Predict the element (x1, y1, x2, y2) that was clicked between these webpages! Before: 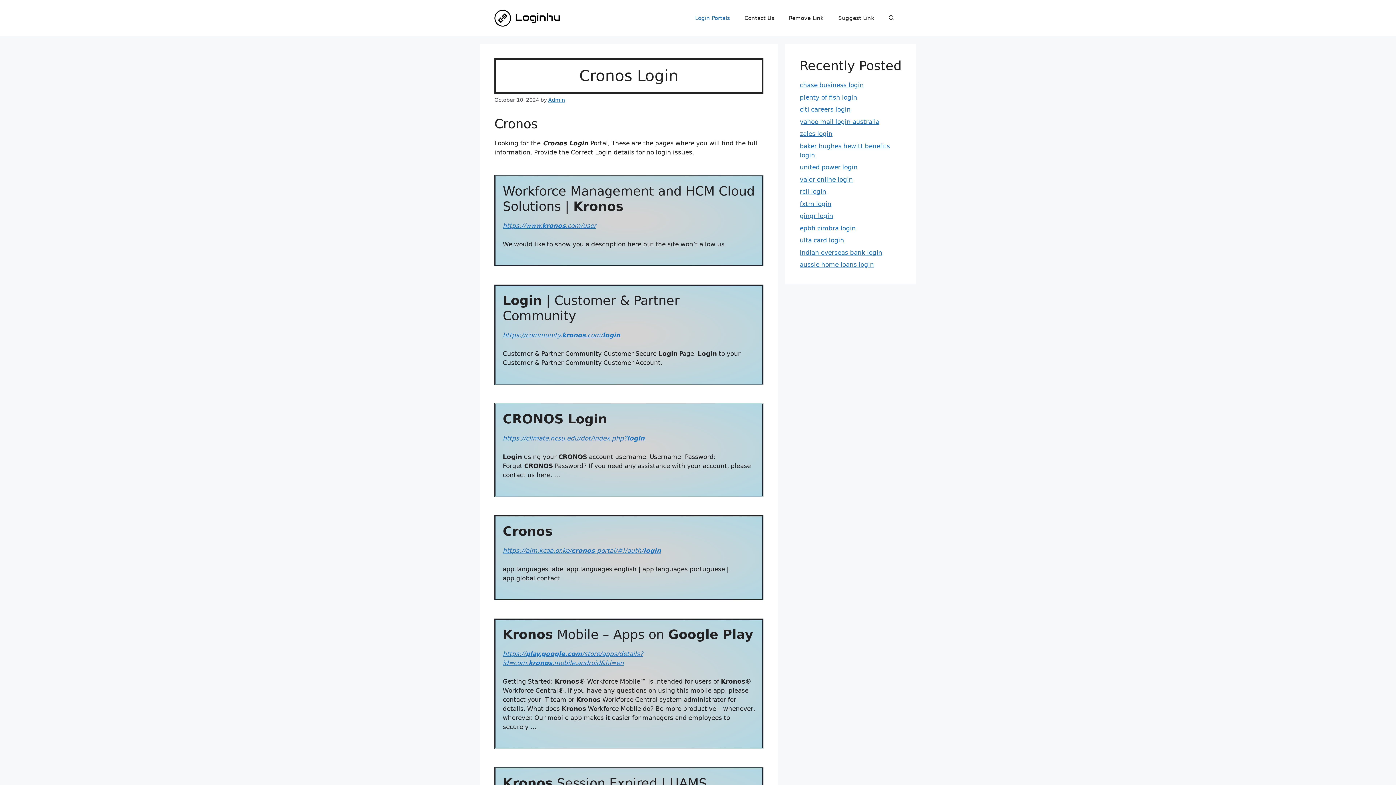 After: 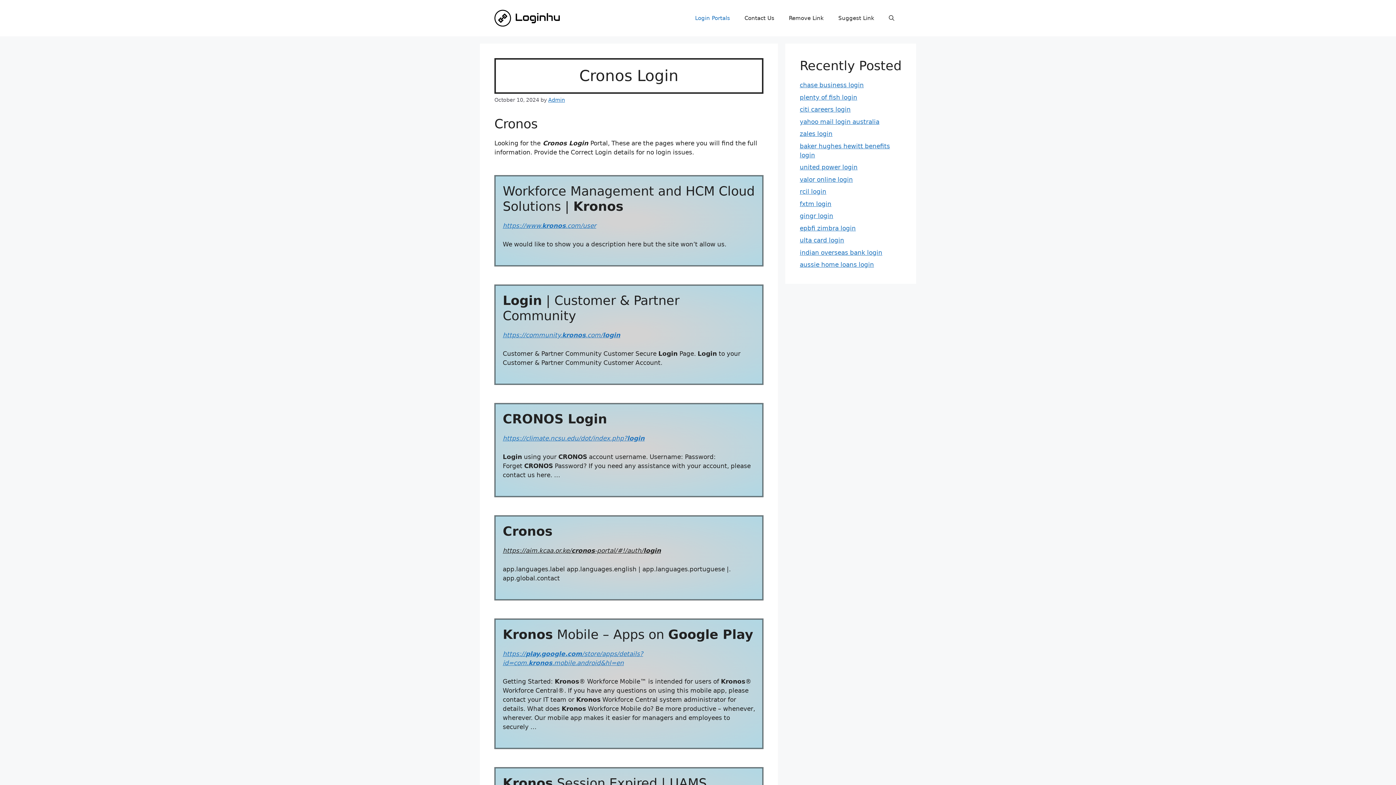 Action: bbox: (502, 547, 661, 554) label: https://aim.kcaa.or.ke/cronos-portal/#!/auth/login